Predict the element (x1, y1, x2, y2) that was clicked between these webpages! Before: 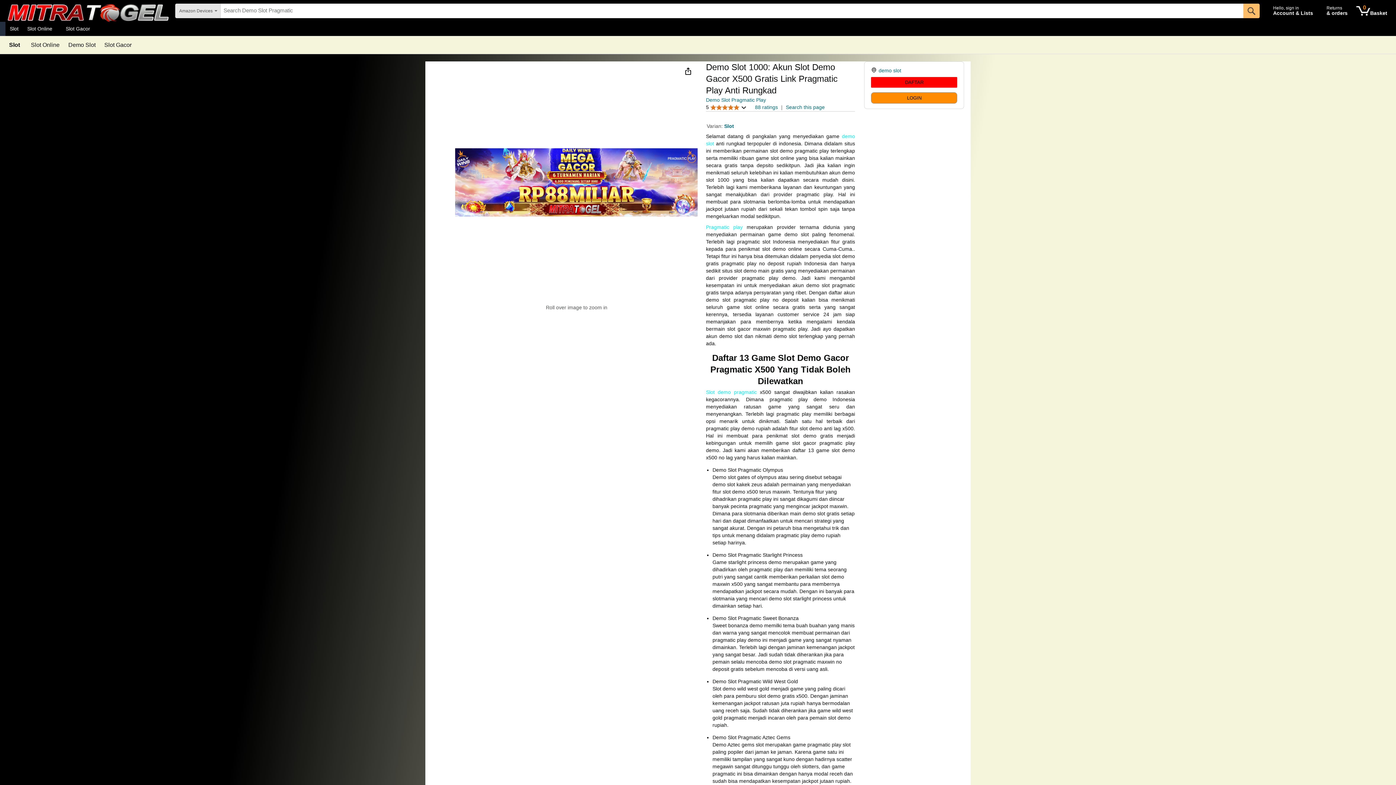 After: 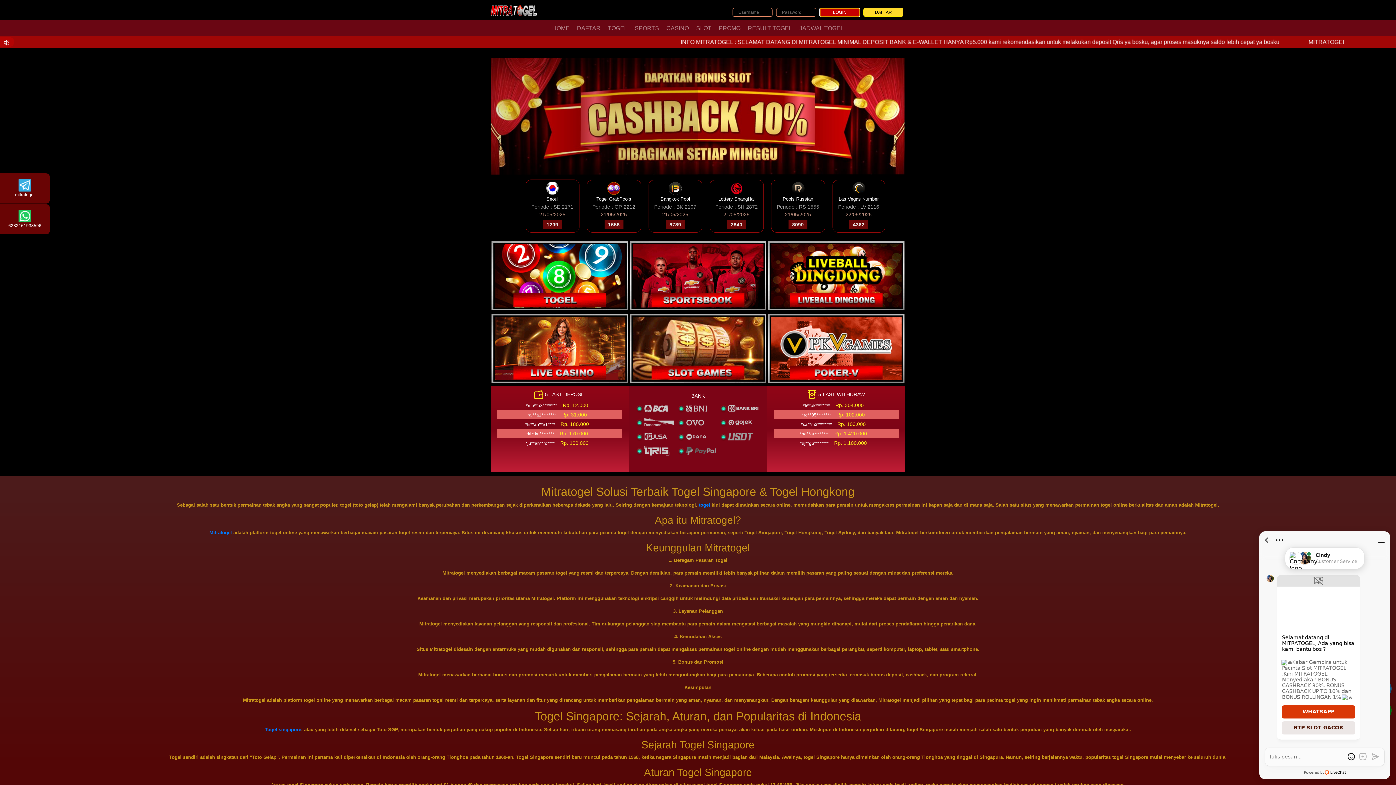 Action: label: Hello, sign in
Account & Lists bbox: (1270, 1, 1321, 20)